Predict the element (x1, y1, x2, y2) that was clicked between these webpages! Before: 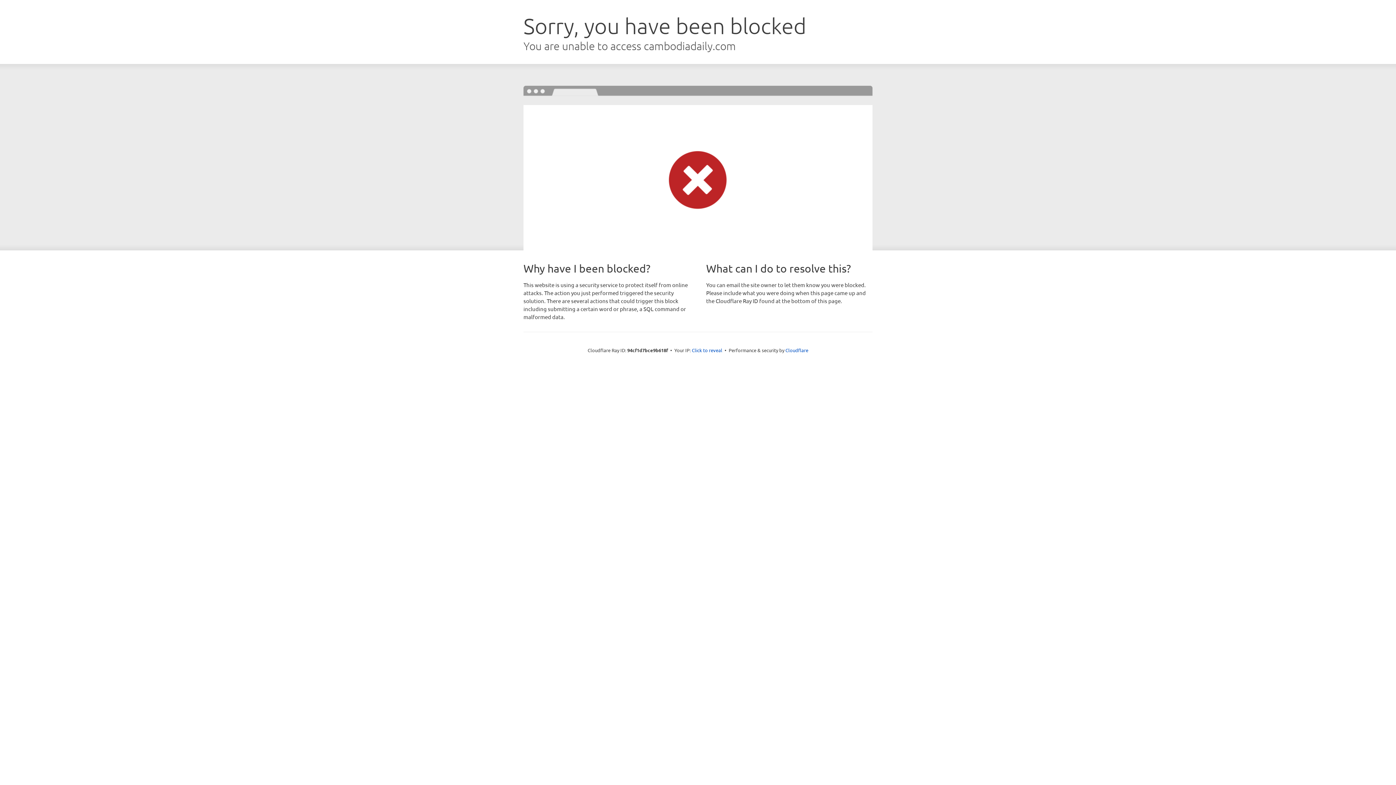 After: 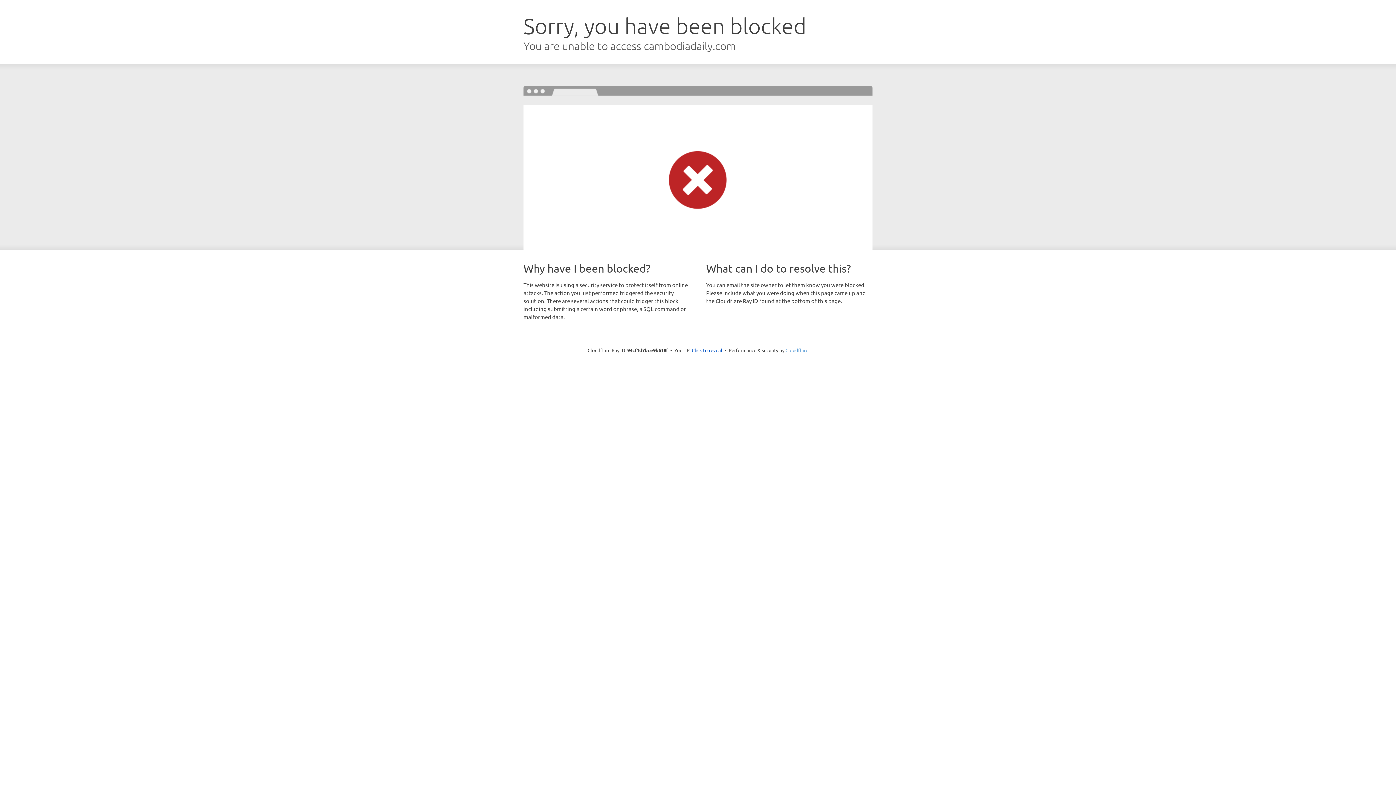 Action: label: Cloudflare bbox: (785, 347, 808, 353)